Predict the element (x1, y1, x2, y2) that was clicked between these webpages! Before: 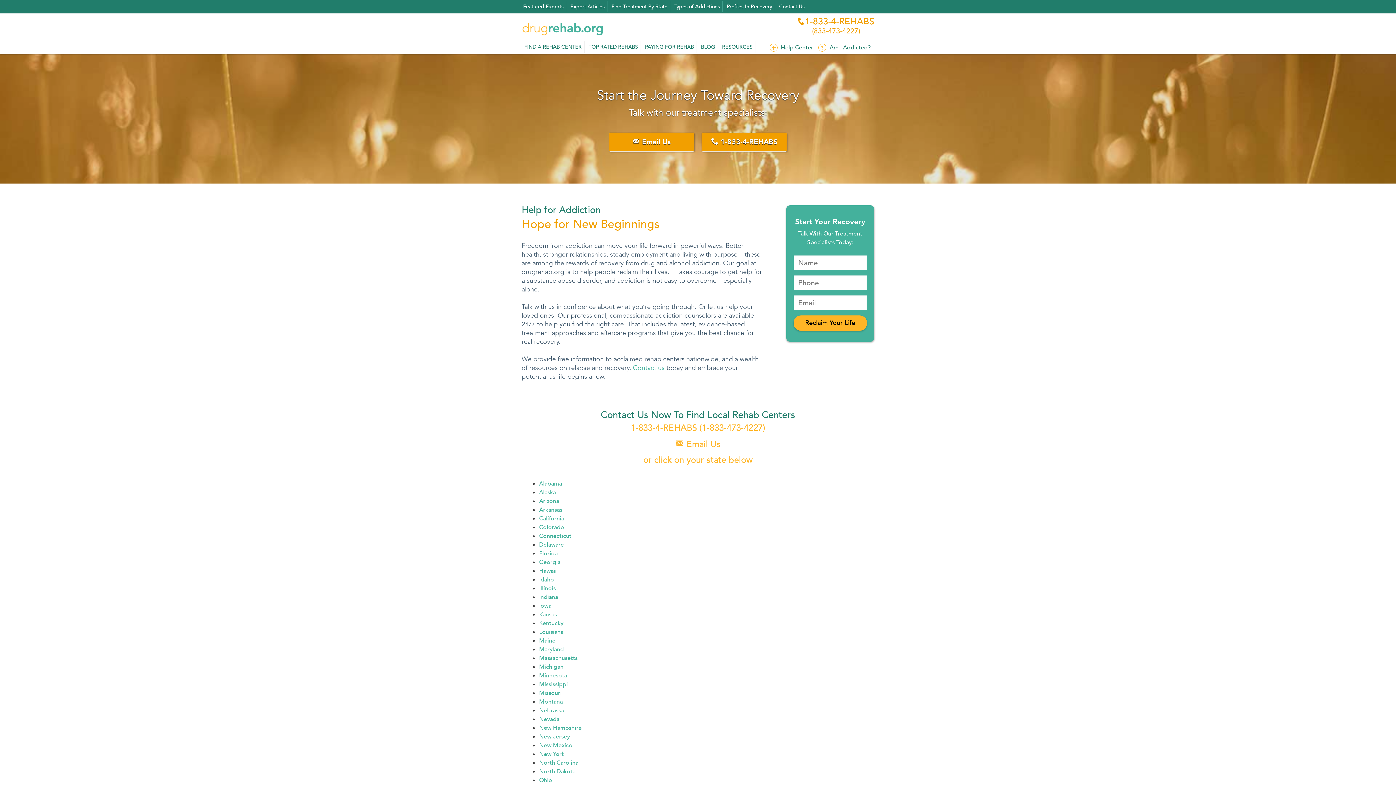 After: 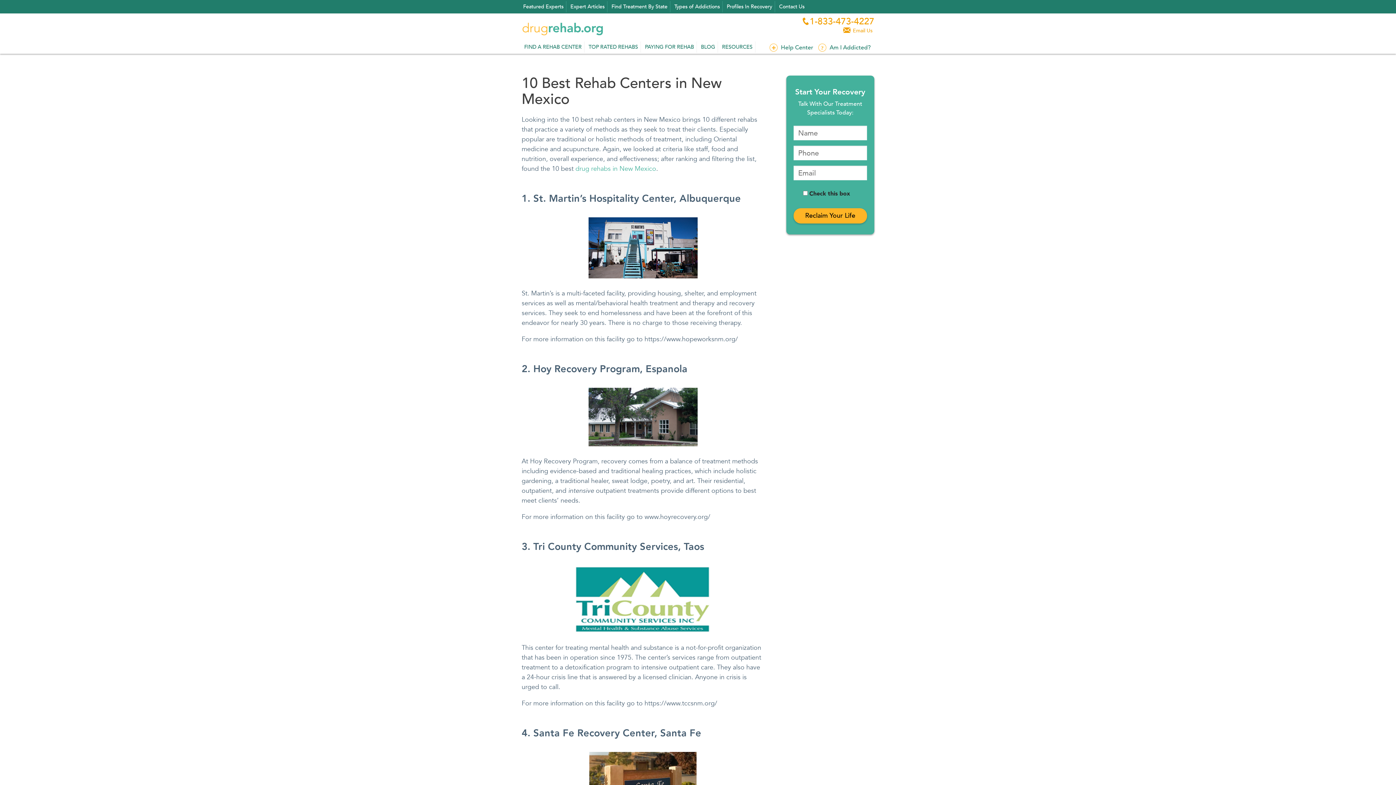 Action: bbox: (539, 741, 572, 749) label: New Mexico